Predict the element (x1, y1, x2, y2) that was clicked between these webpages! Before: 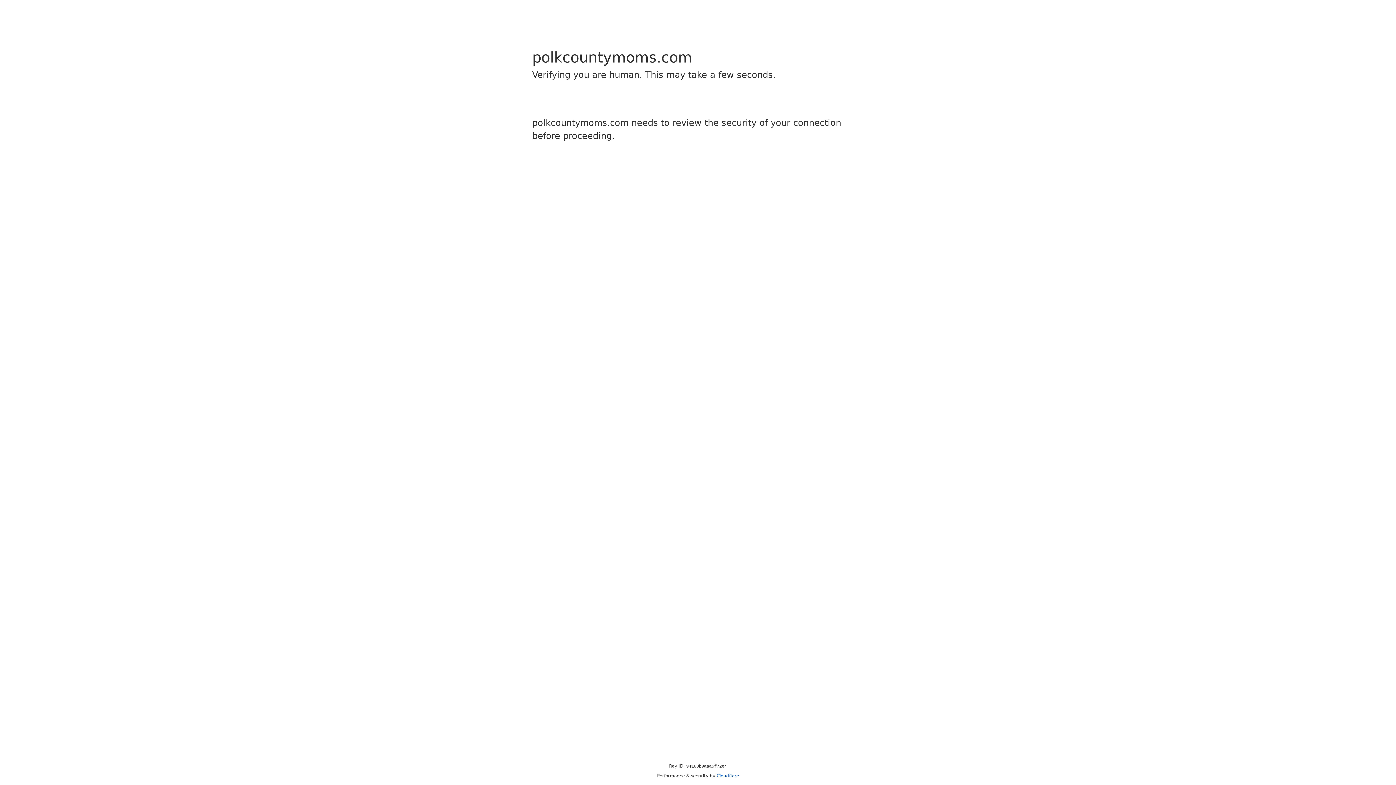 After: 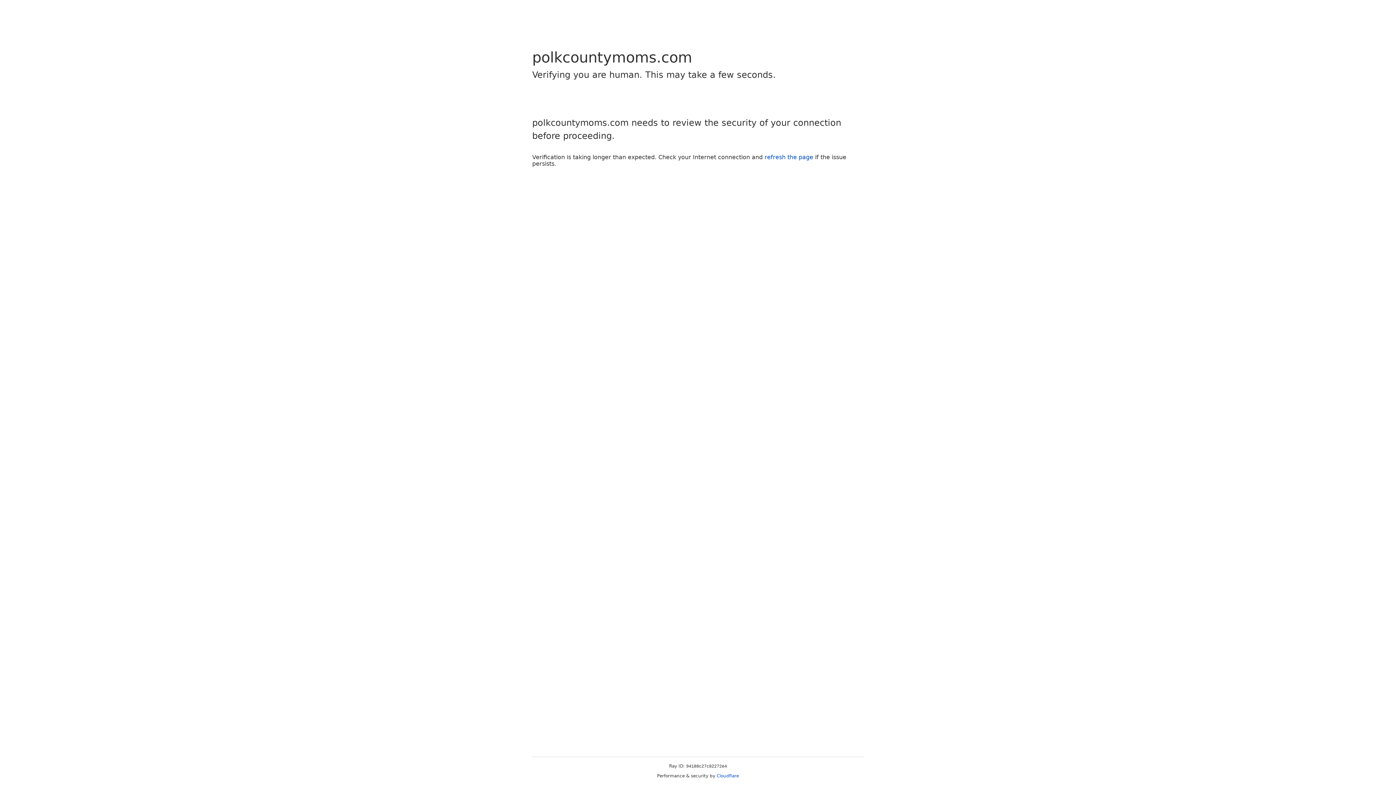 Action: label: Cloudflare bbox: (716, 773, 739, 778)